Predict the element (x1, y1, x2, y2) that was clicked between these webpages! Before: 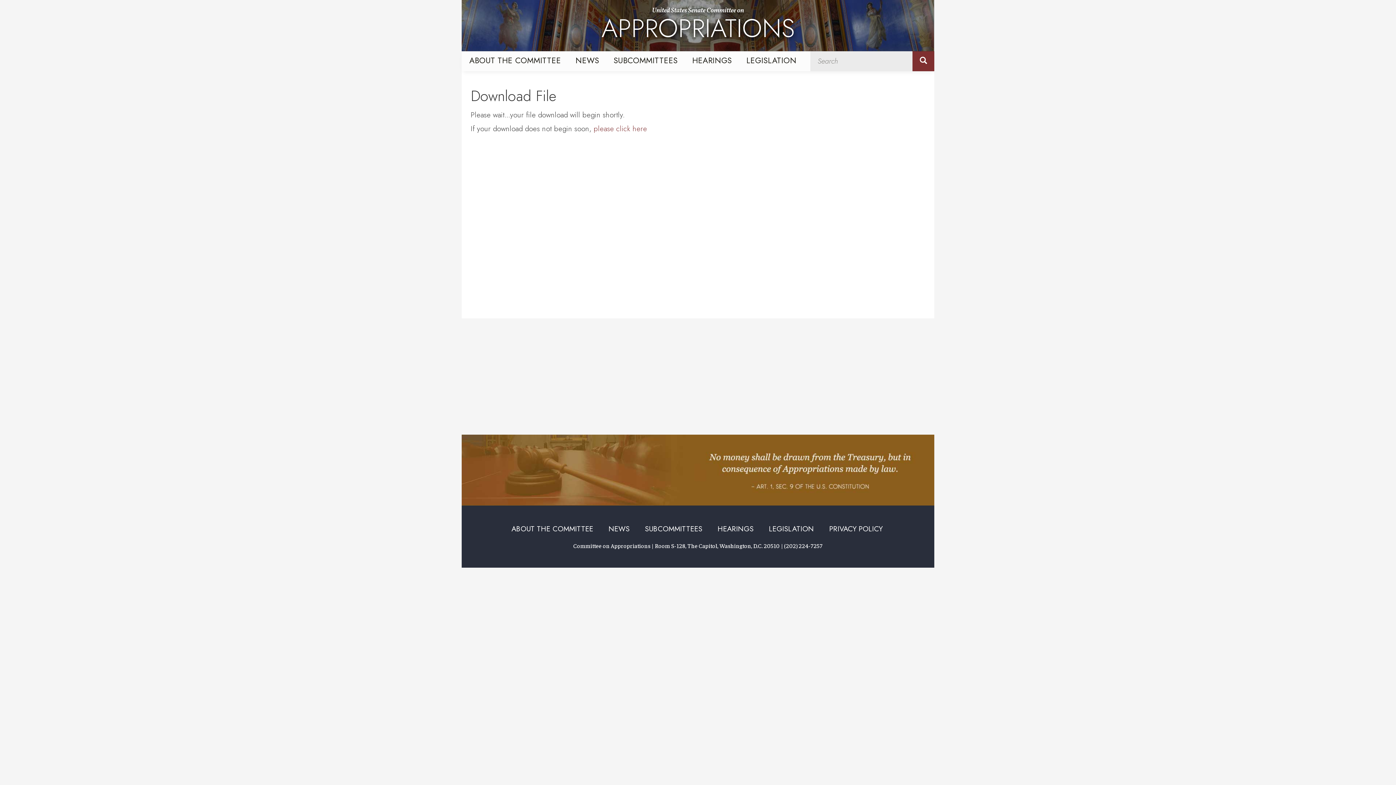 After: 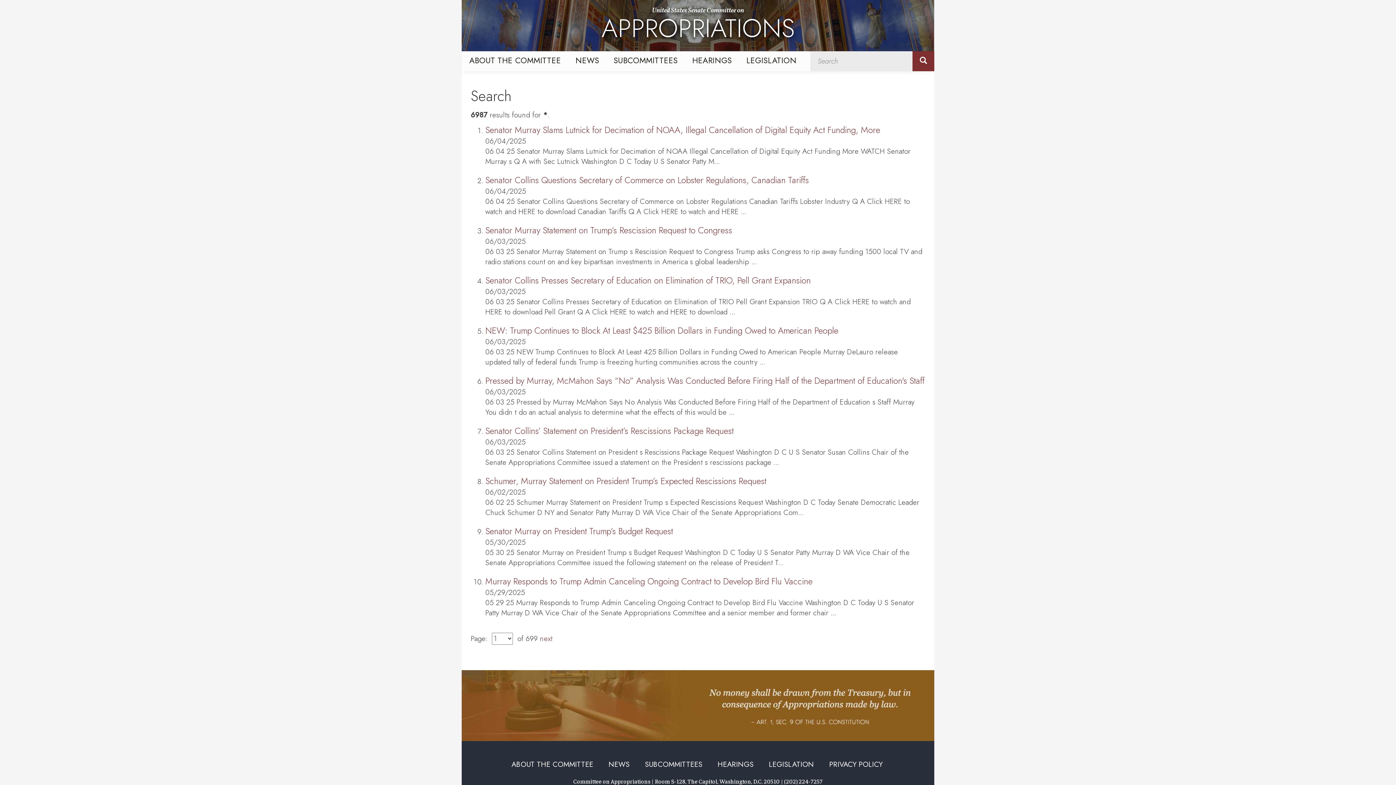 Action: bbox: (912, 51, 934, 71)